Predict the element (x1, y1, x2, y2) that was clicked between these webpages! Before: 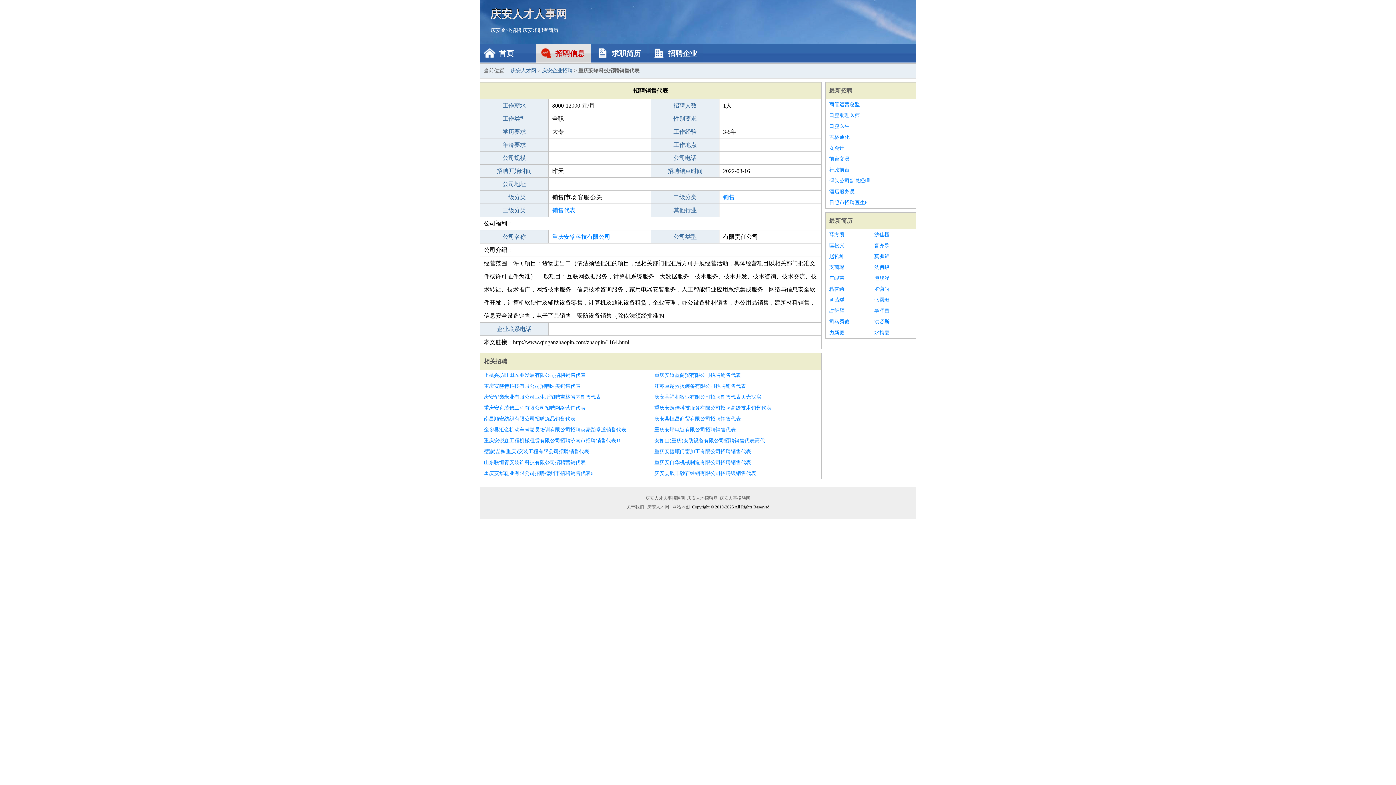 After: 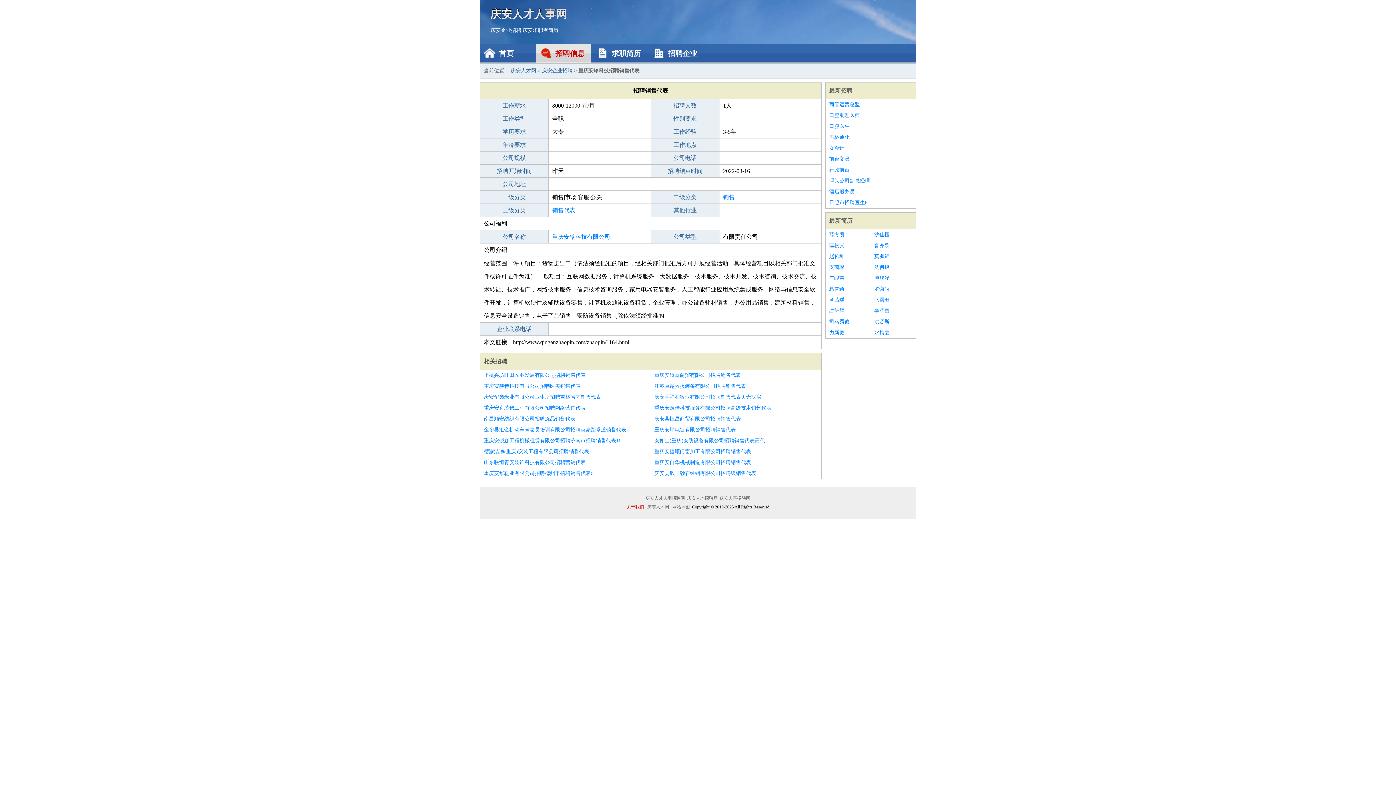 Action: label: 关于我们 bbox: (625, 504, 645, 509)